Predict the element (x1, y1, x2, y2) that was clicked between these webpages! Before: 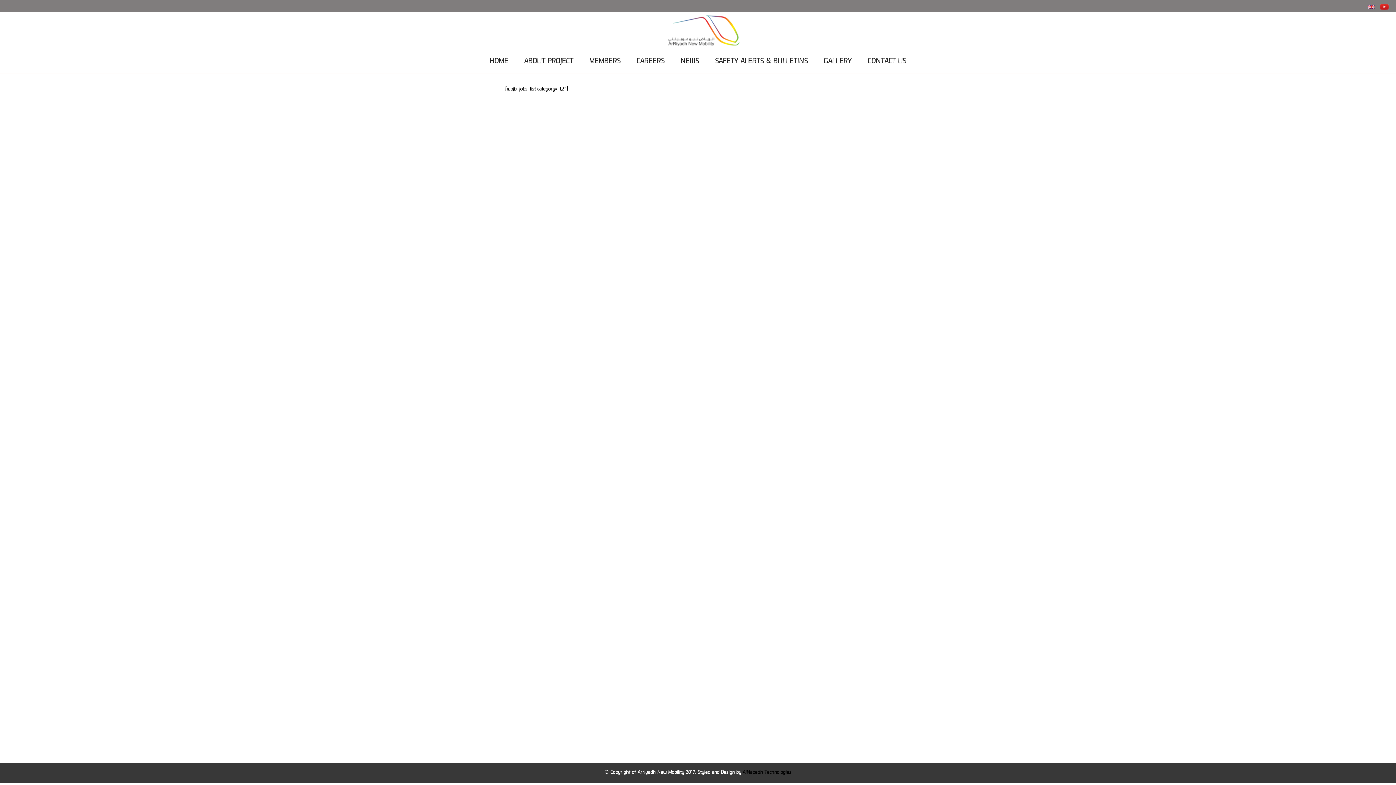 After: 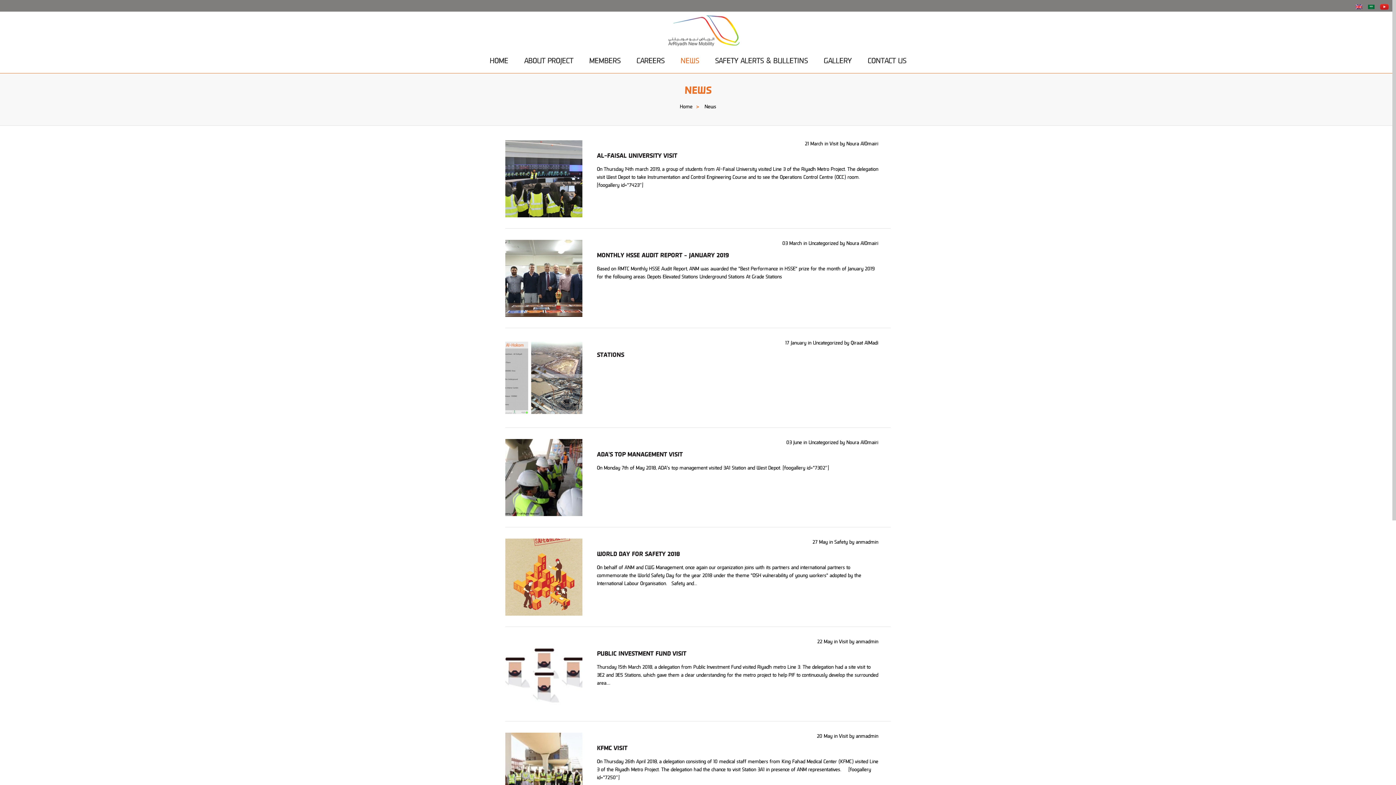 Action: label: NEWS bbox: (672, 50, 707, 72)